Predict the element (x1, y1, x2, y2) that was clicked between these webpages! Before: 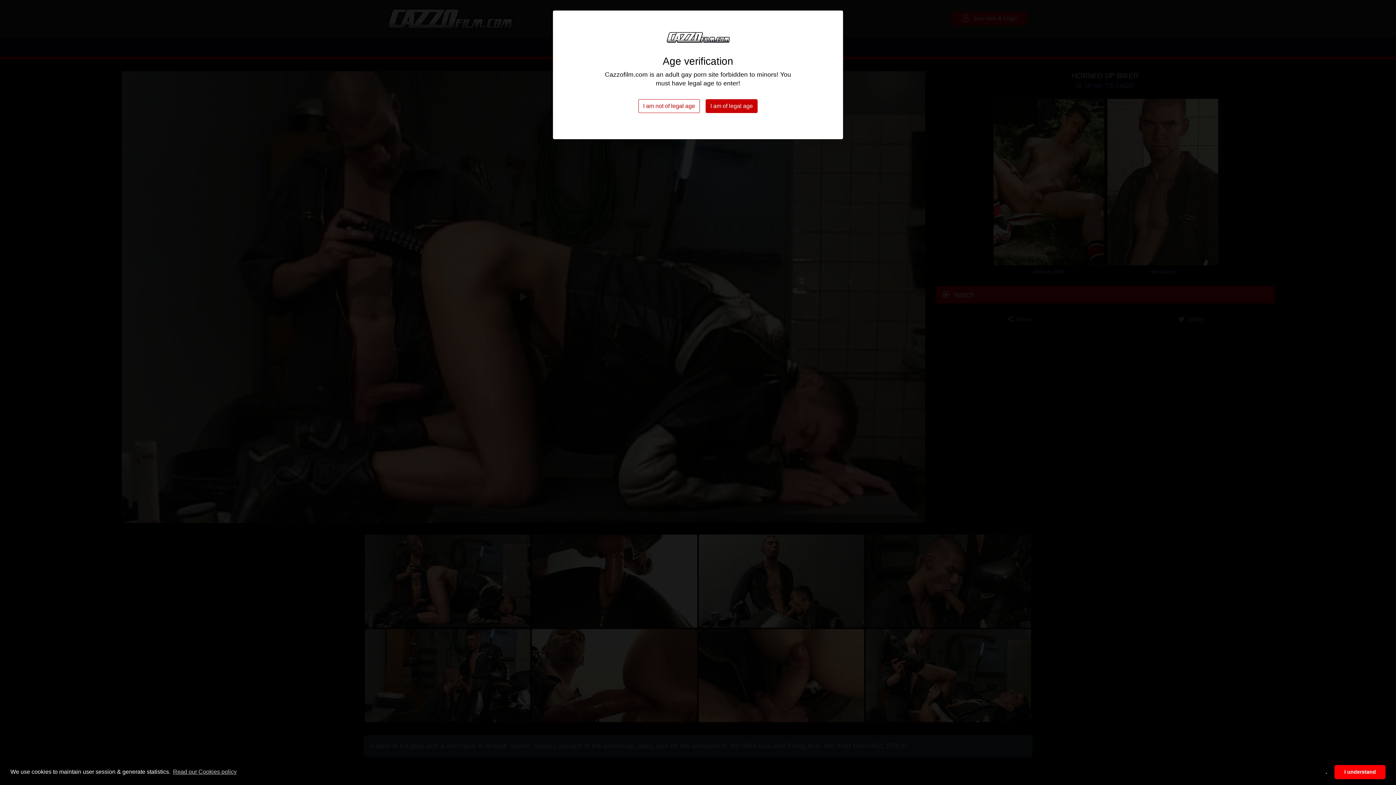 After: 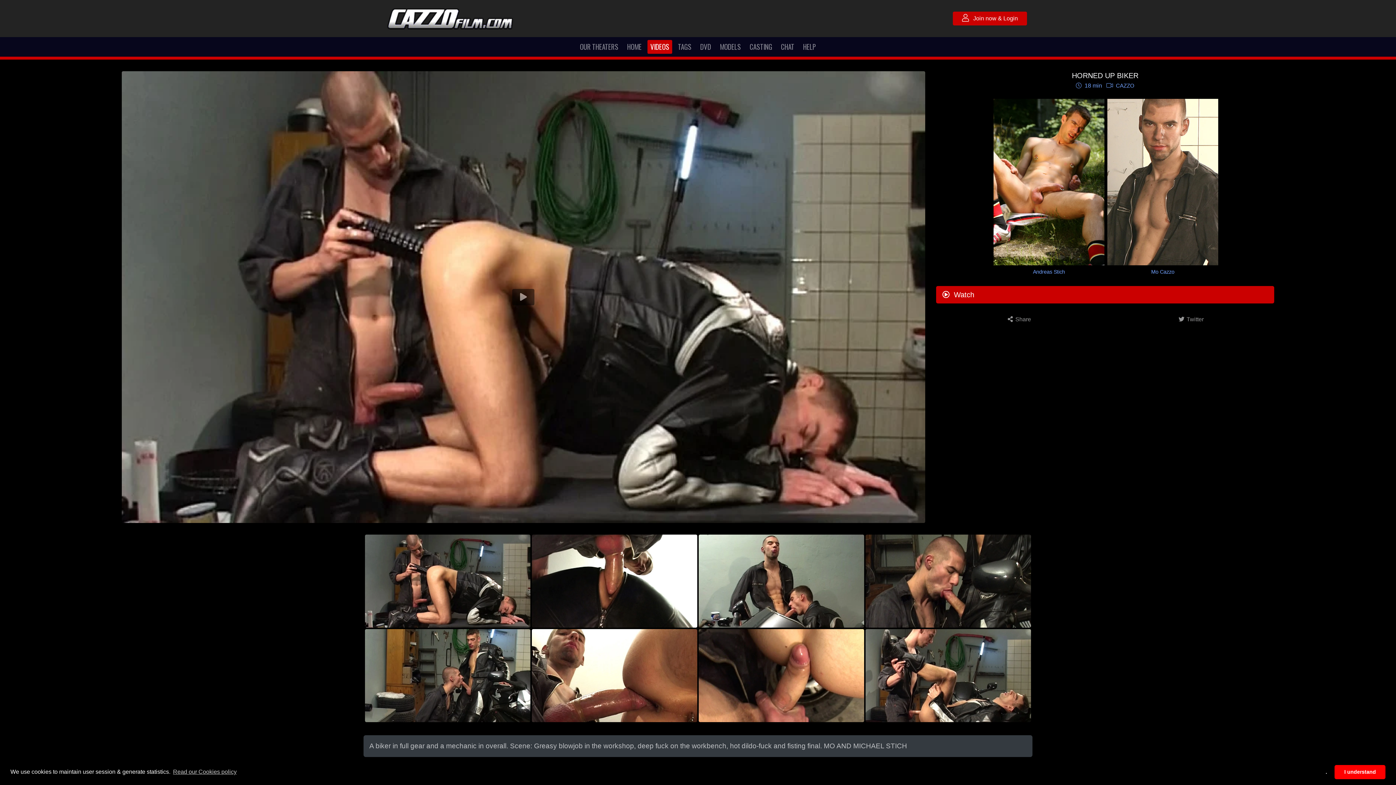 Action: bbox: (705, 99, 757, 113) label: I am of legal age